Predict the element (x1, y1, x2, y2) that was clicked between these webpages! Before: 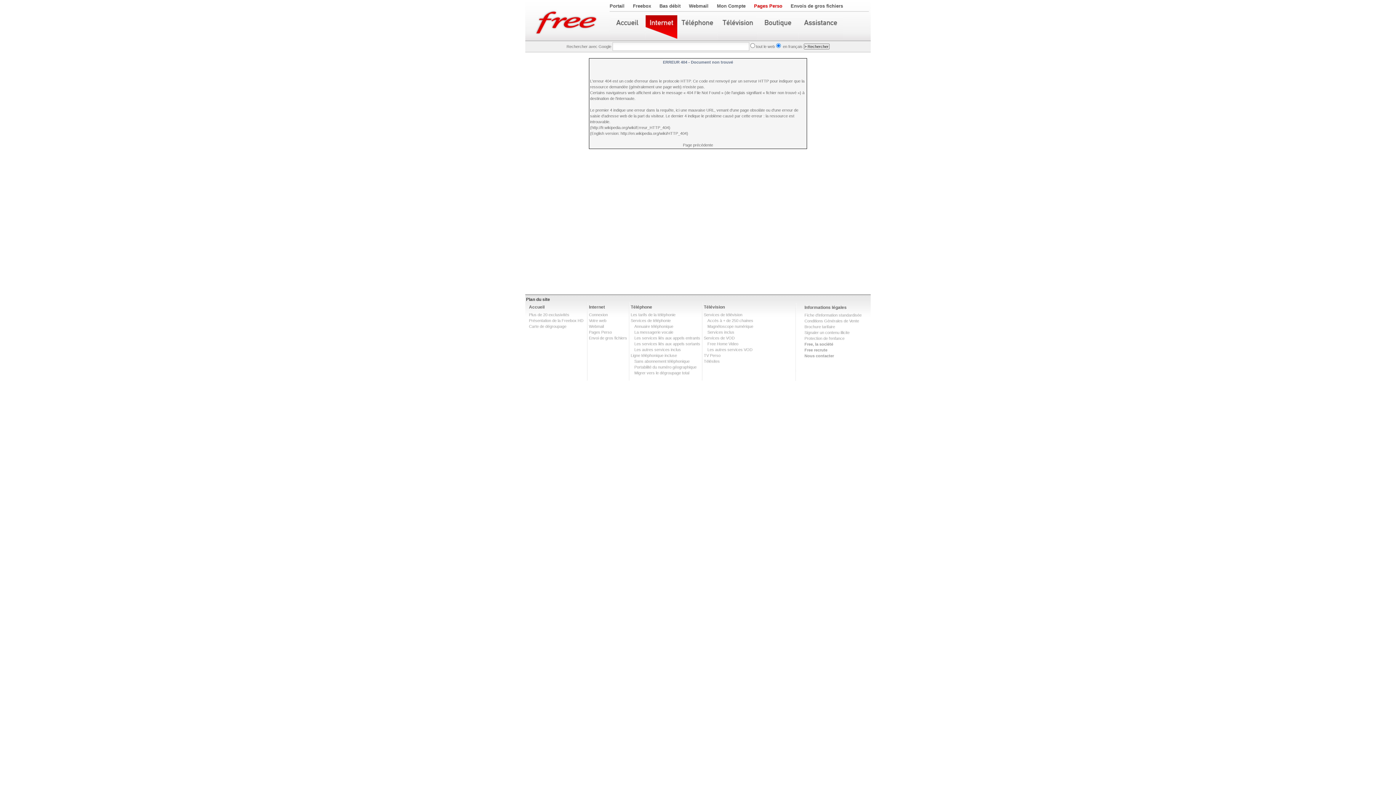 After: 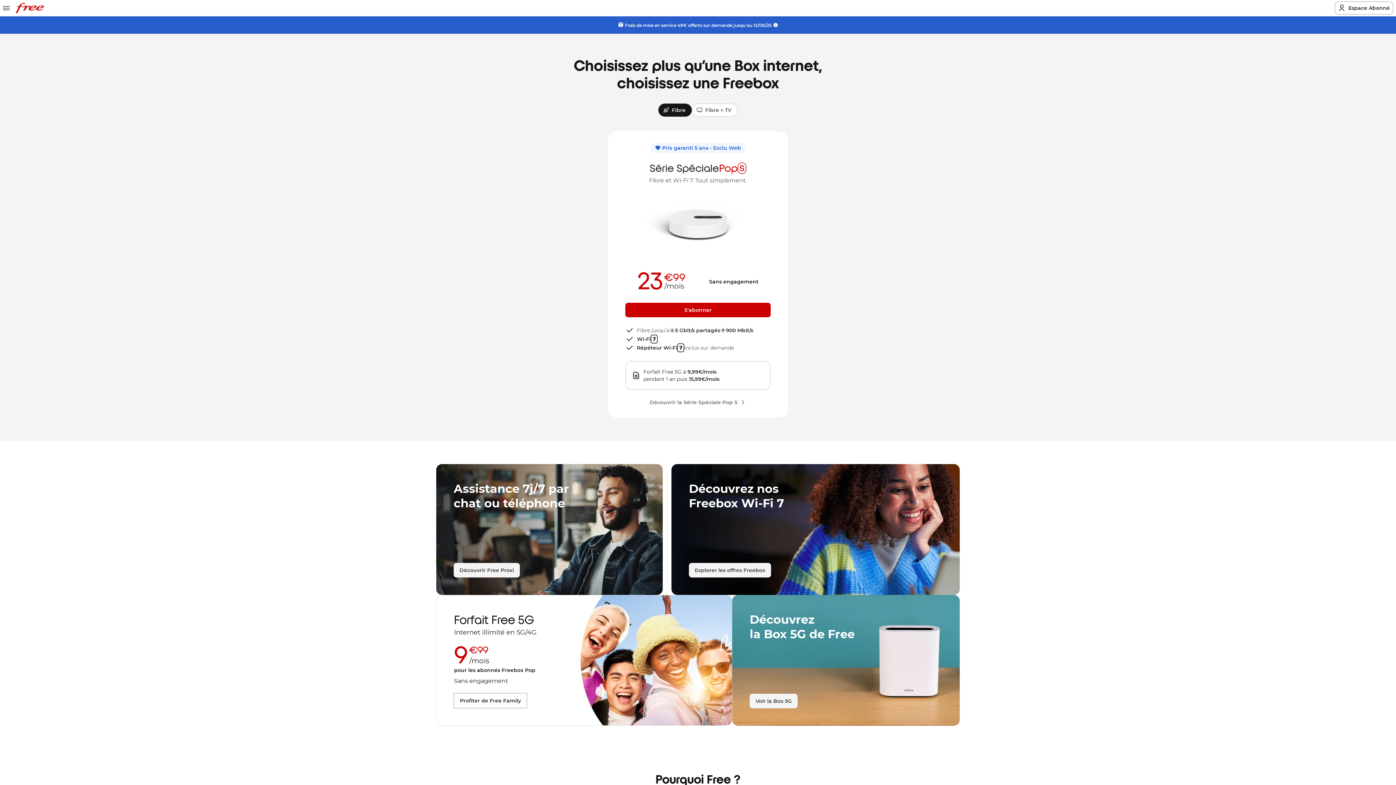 Action: bbox: (525, 0, 609, 40)